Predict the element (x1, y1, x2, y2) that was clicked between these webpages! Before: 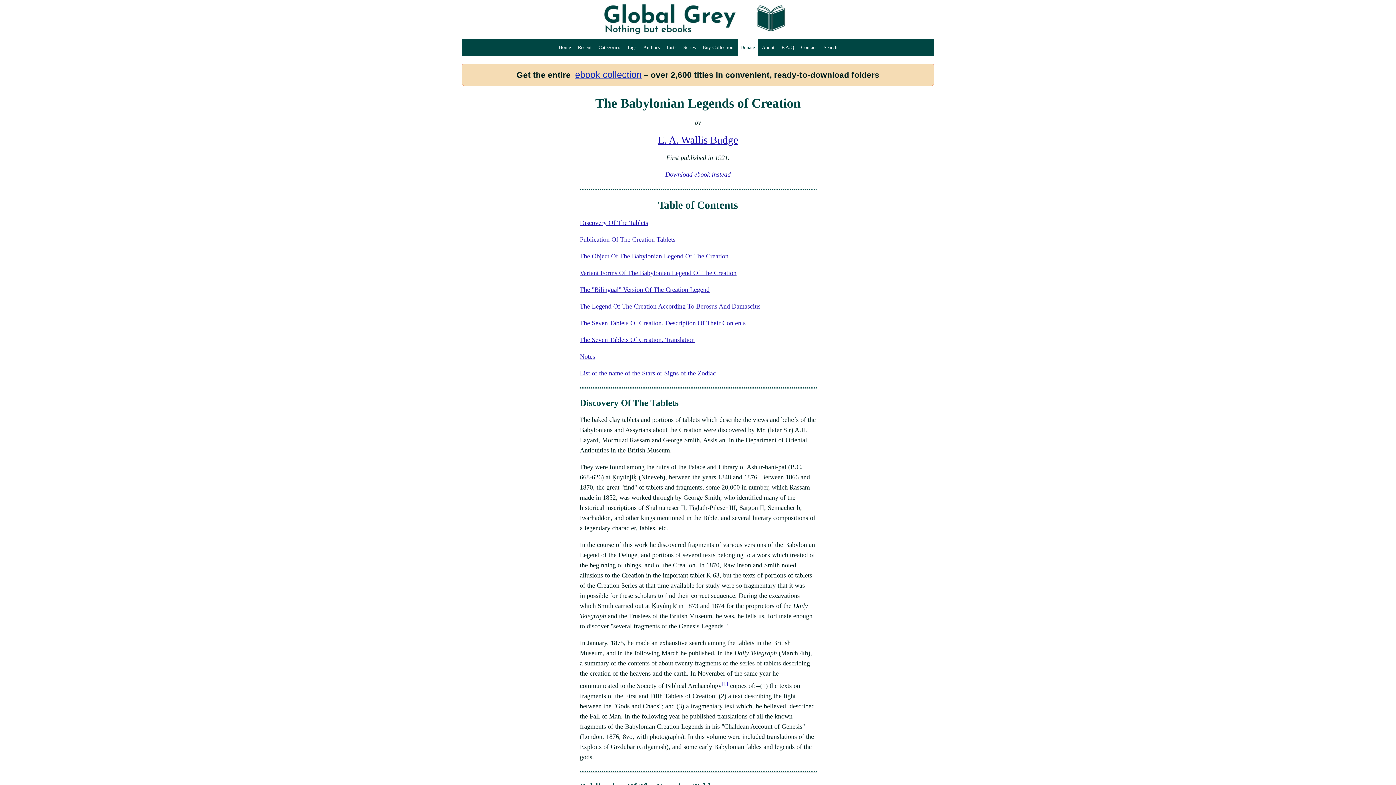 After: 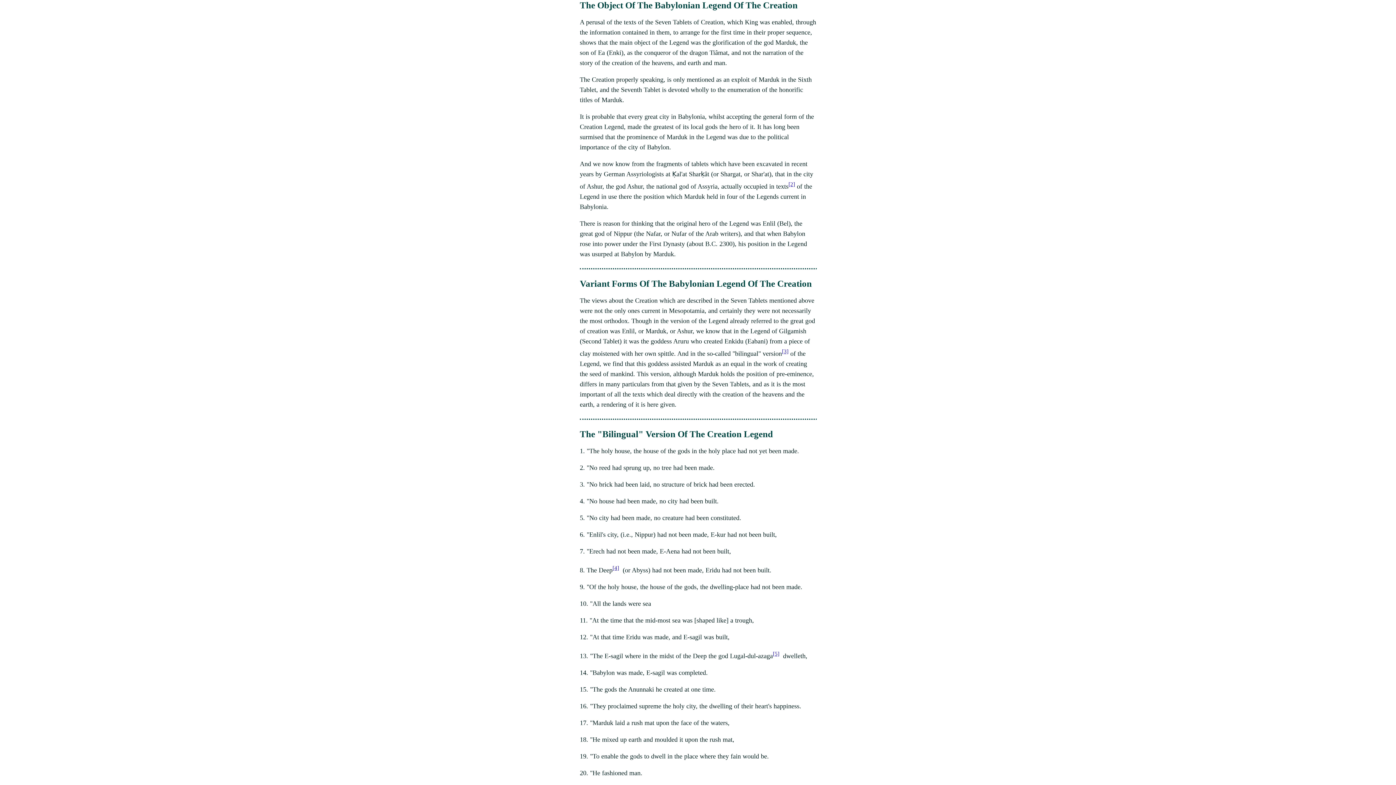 Action: bbox: (580, 252, 728, 259) label: The Object Of The Babylonian Legend Of The Creation